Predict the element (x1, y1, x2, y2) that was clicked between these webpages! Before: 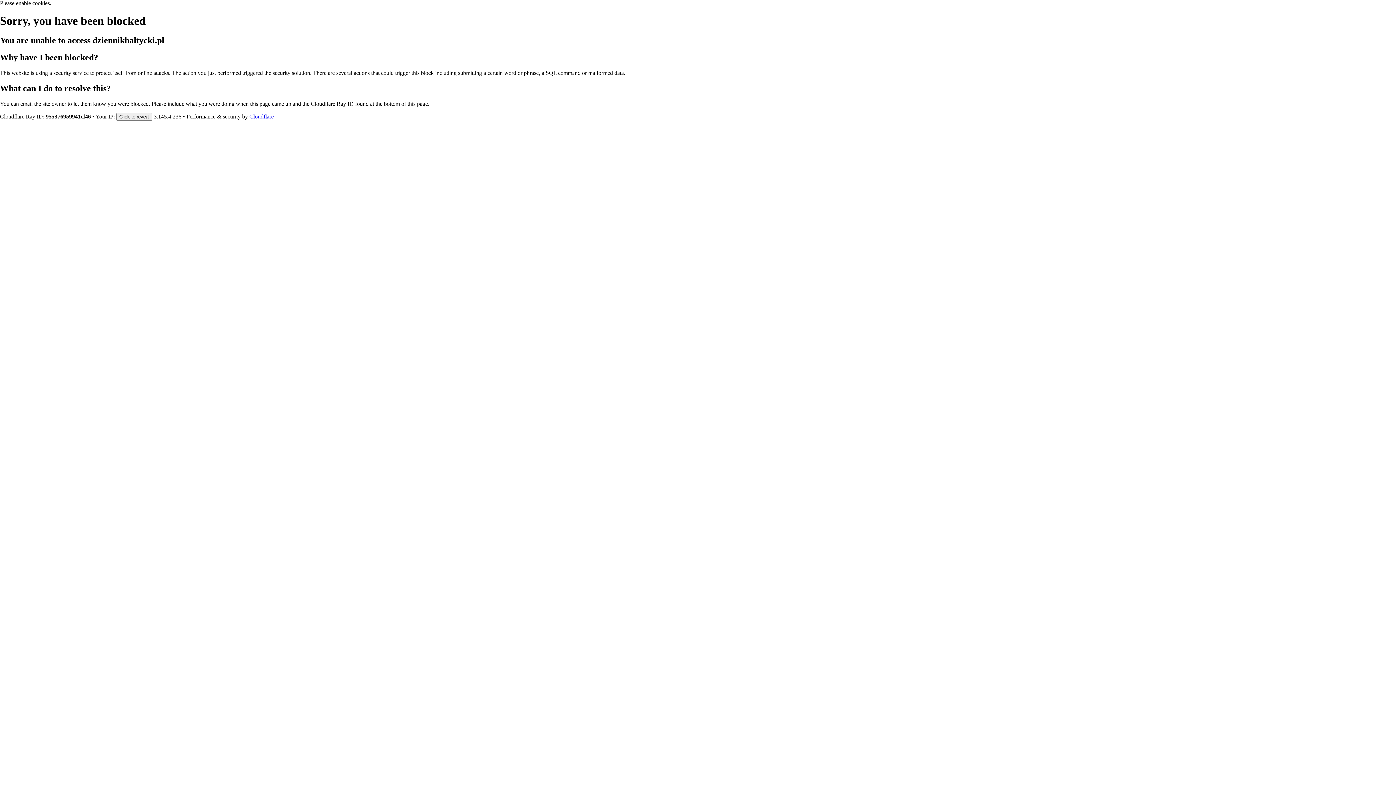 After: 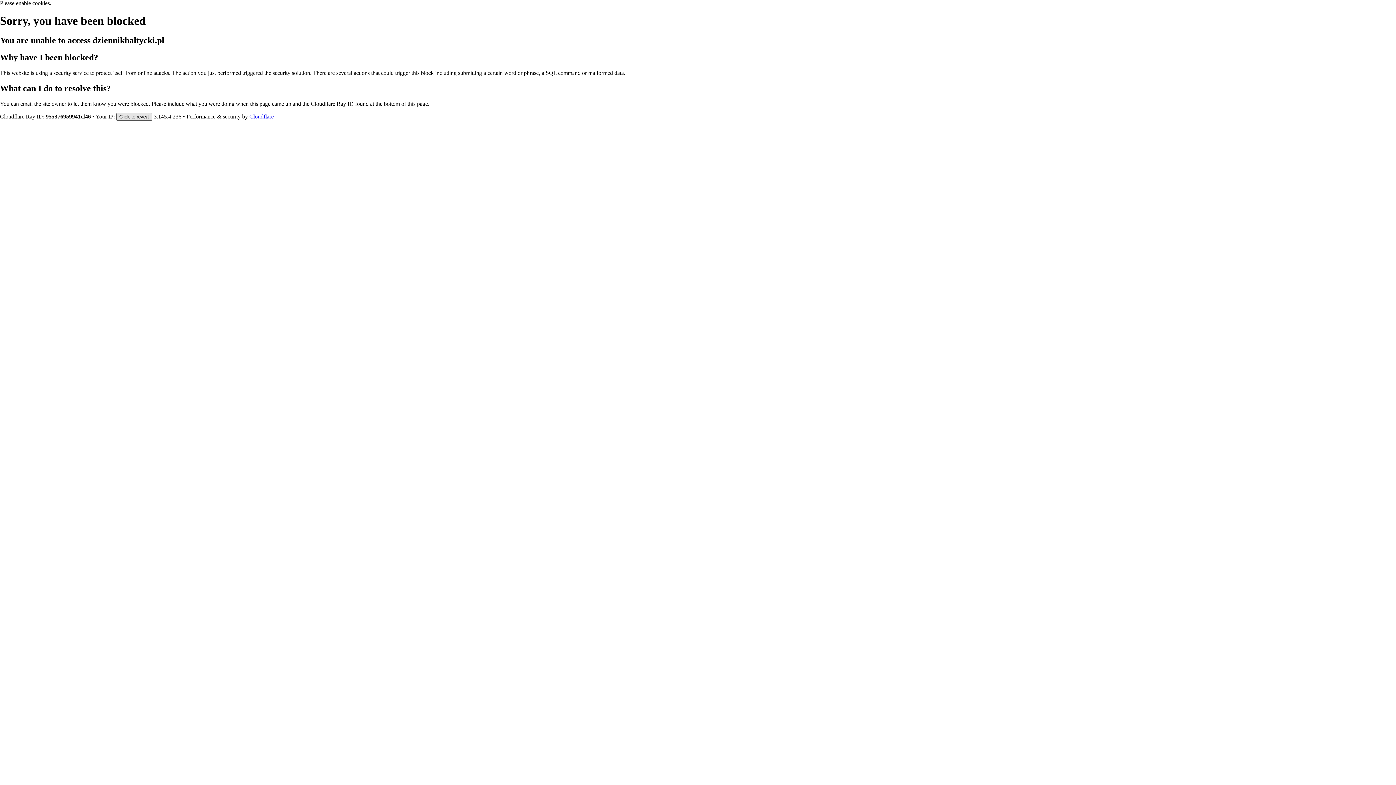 Action: label: Click to reveal bbox: (116, 112, 152, 120)